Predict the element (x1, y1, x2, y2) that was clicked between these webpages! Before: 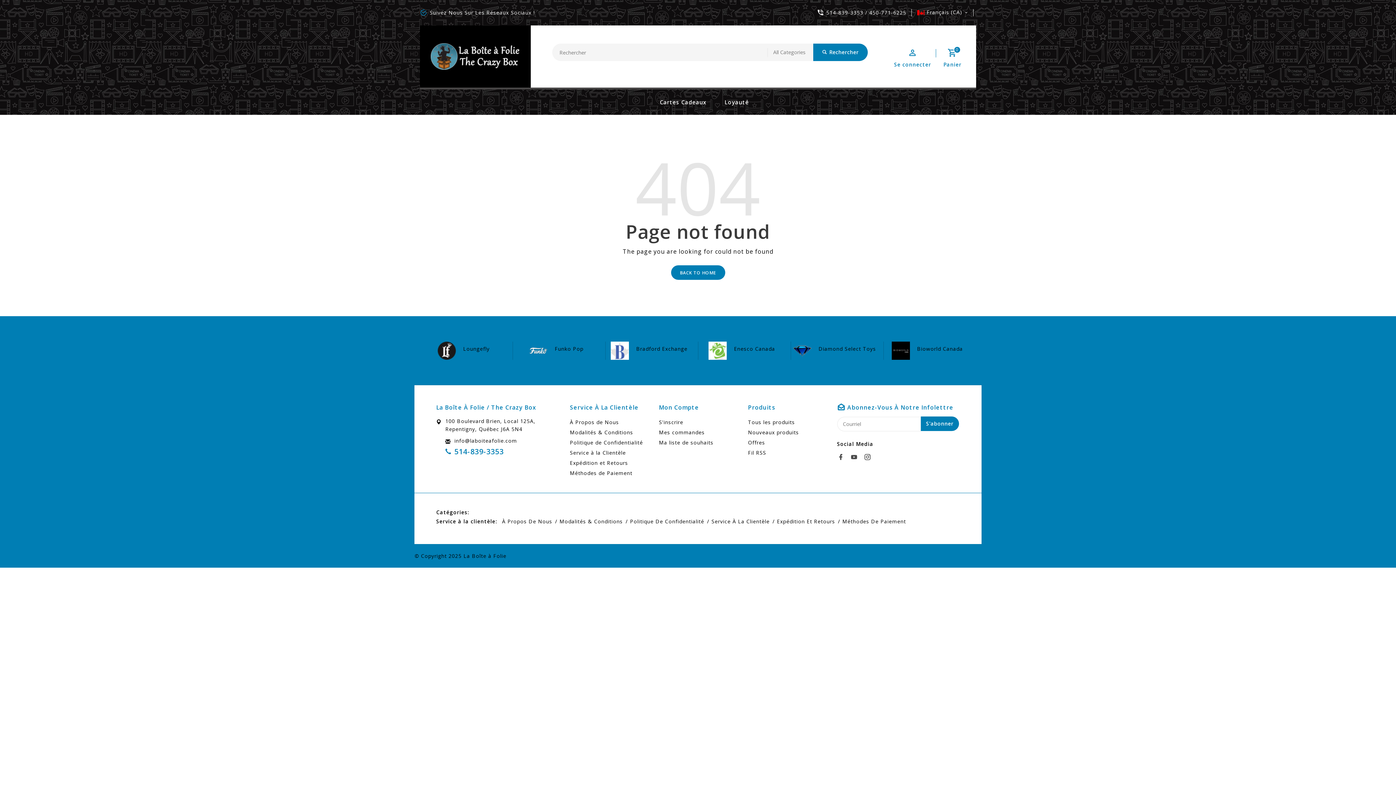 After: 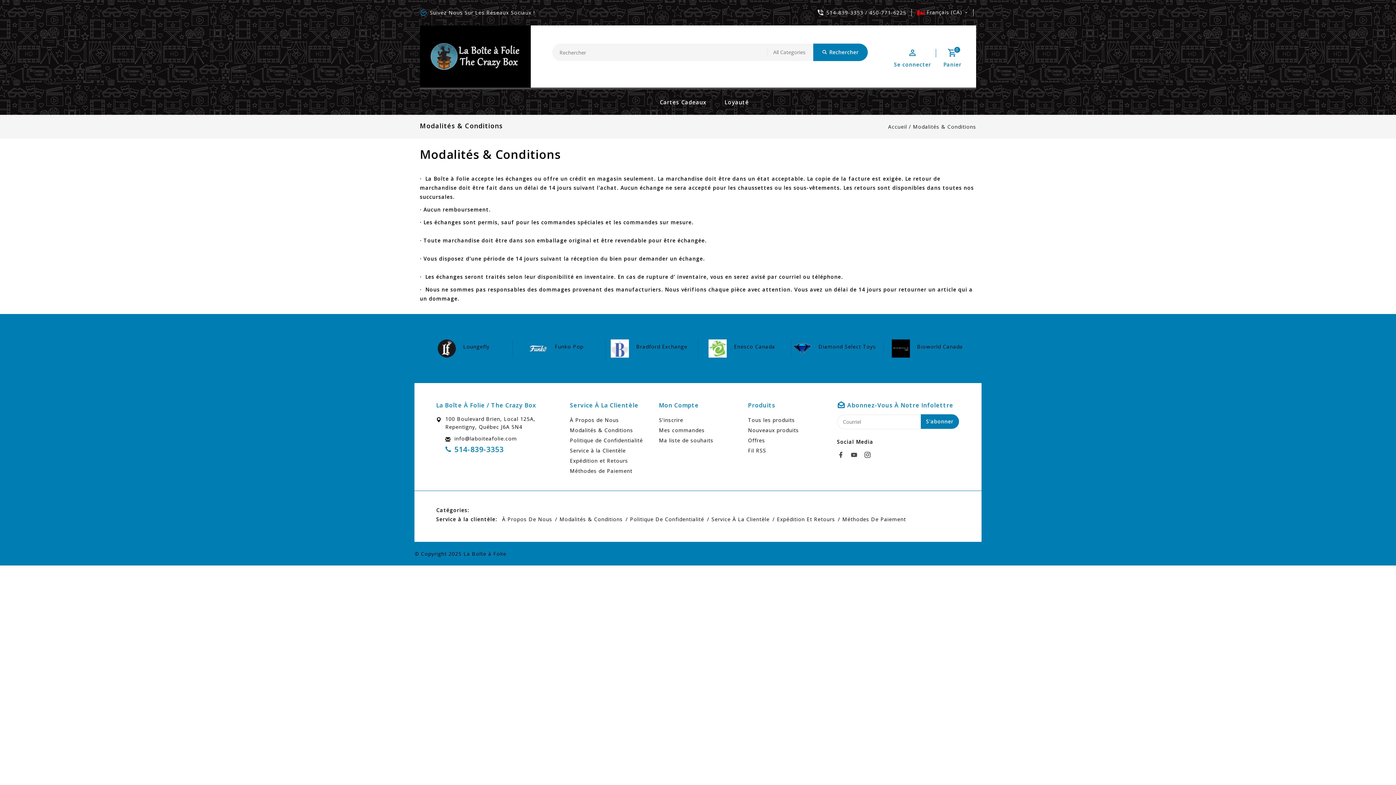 Action: label: Modalités & Conditions bbox: (570, 427, 648, 437)